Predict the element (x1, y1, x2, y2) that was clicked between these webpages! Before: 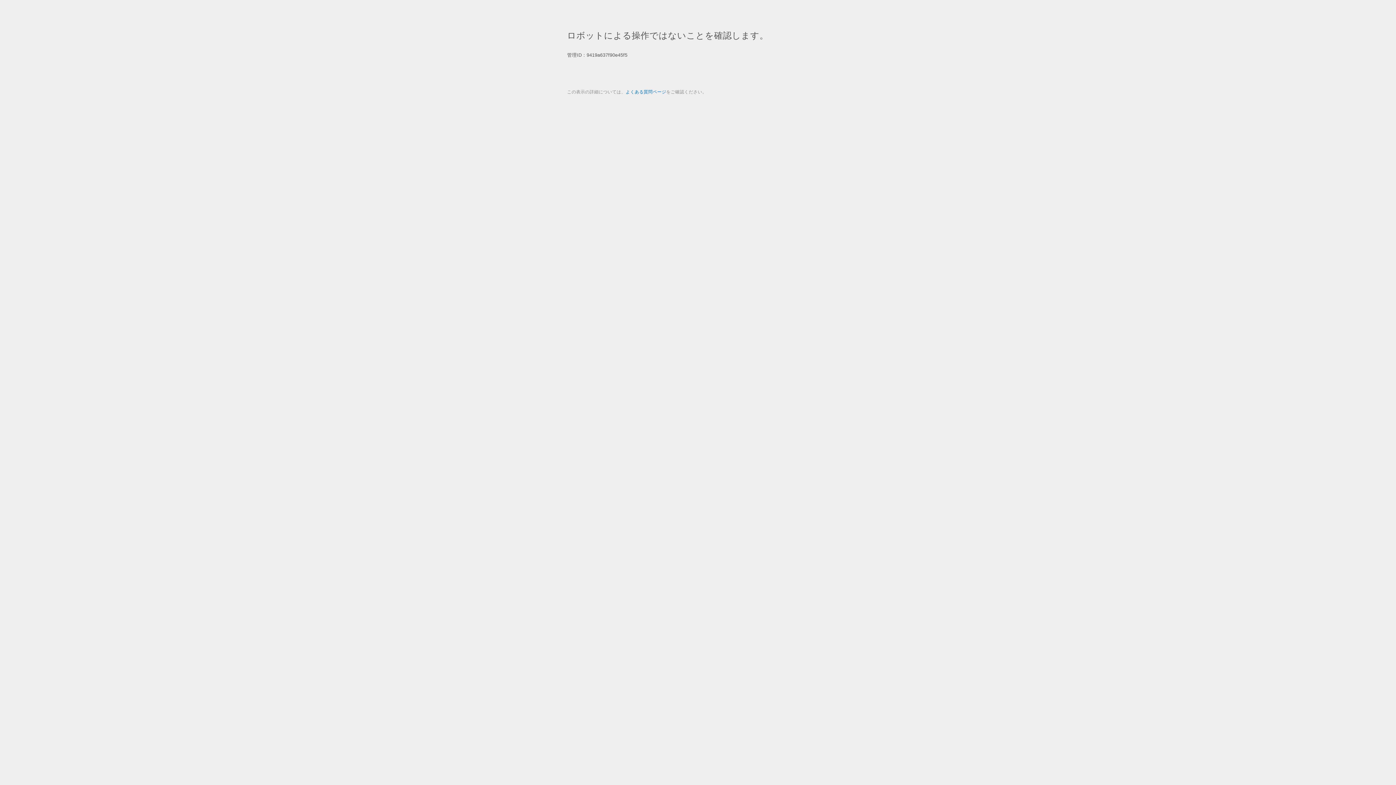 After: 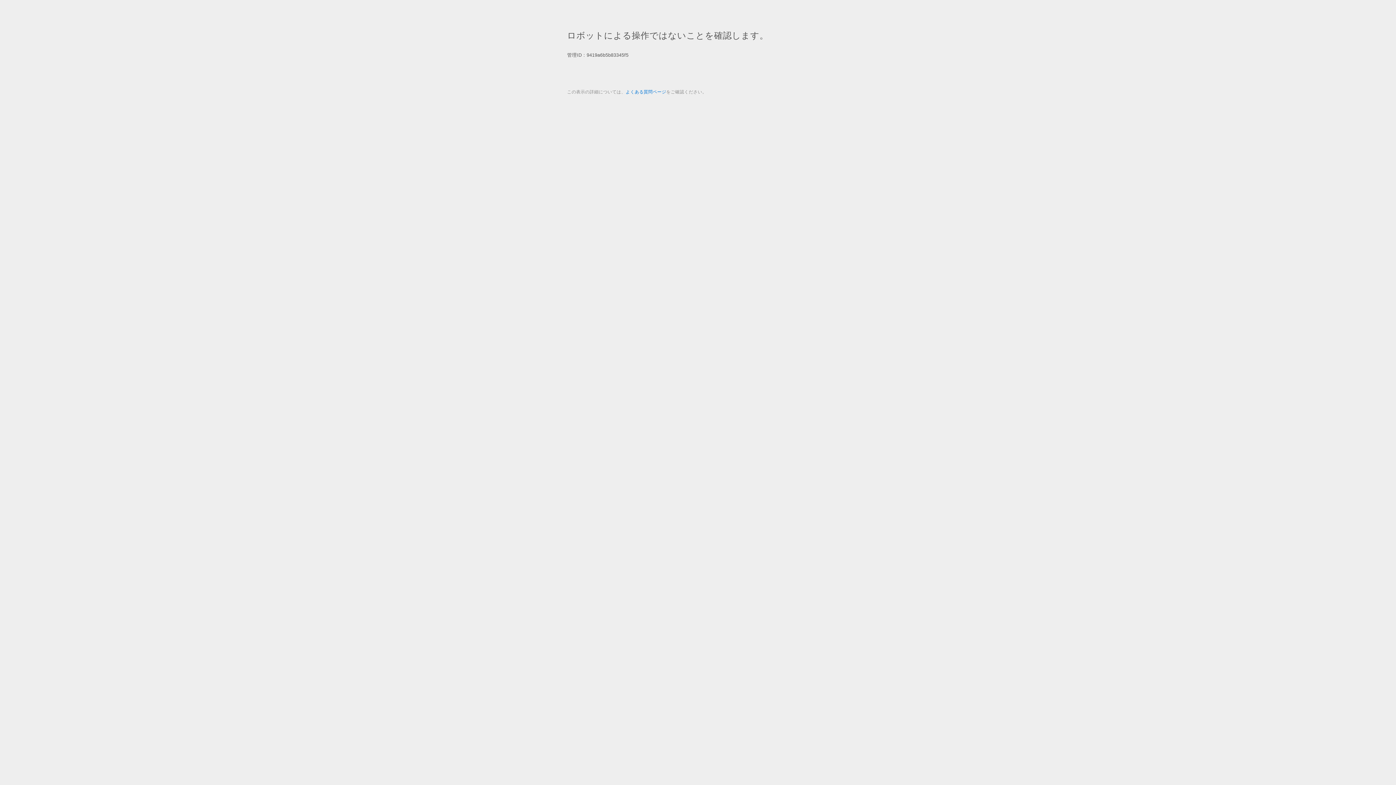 Action: label: よくある質問ページ bbox: (625, 89, 666, 94)